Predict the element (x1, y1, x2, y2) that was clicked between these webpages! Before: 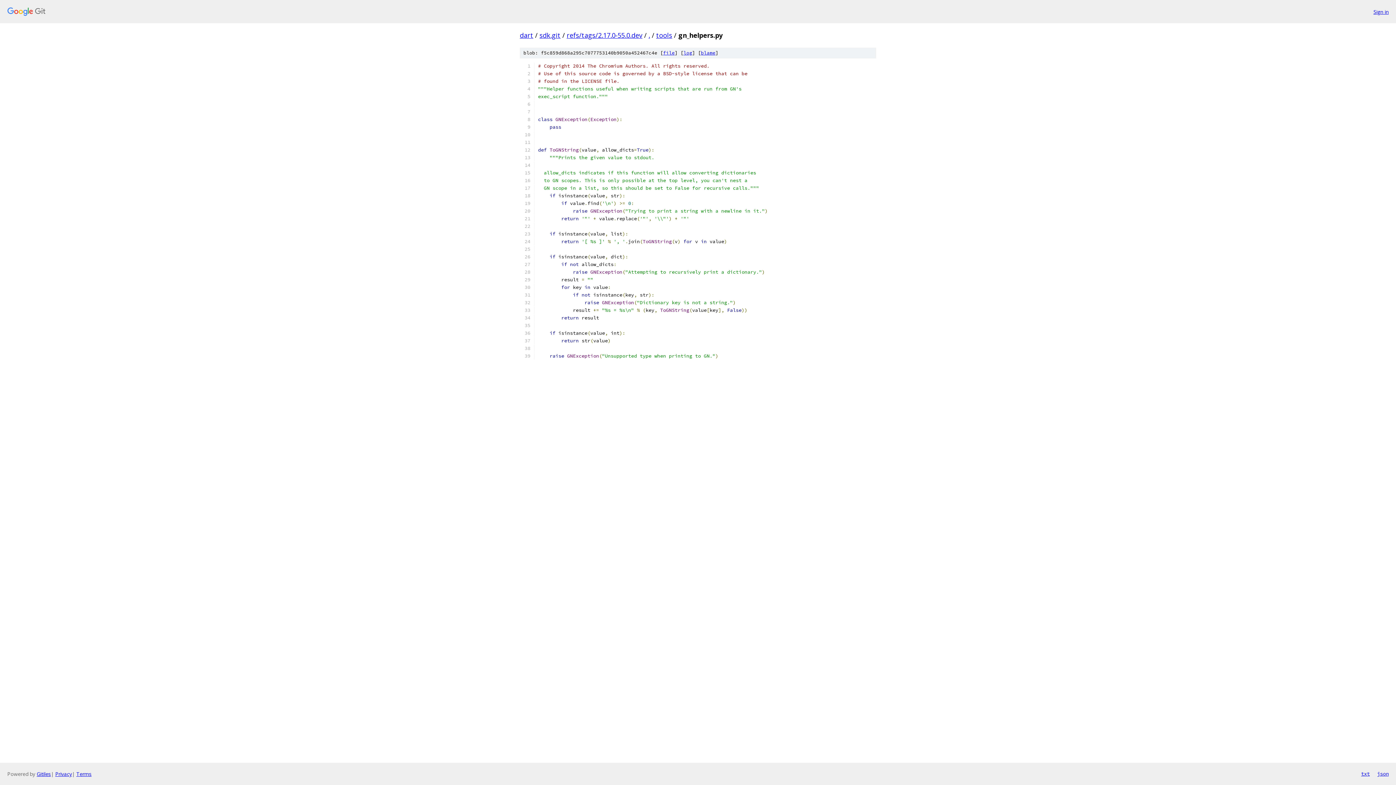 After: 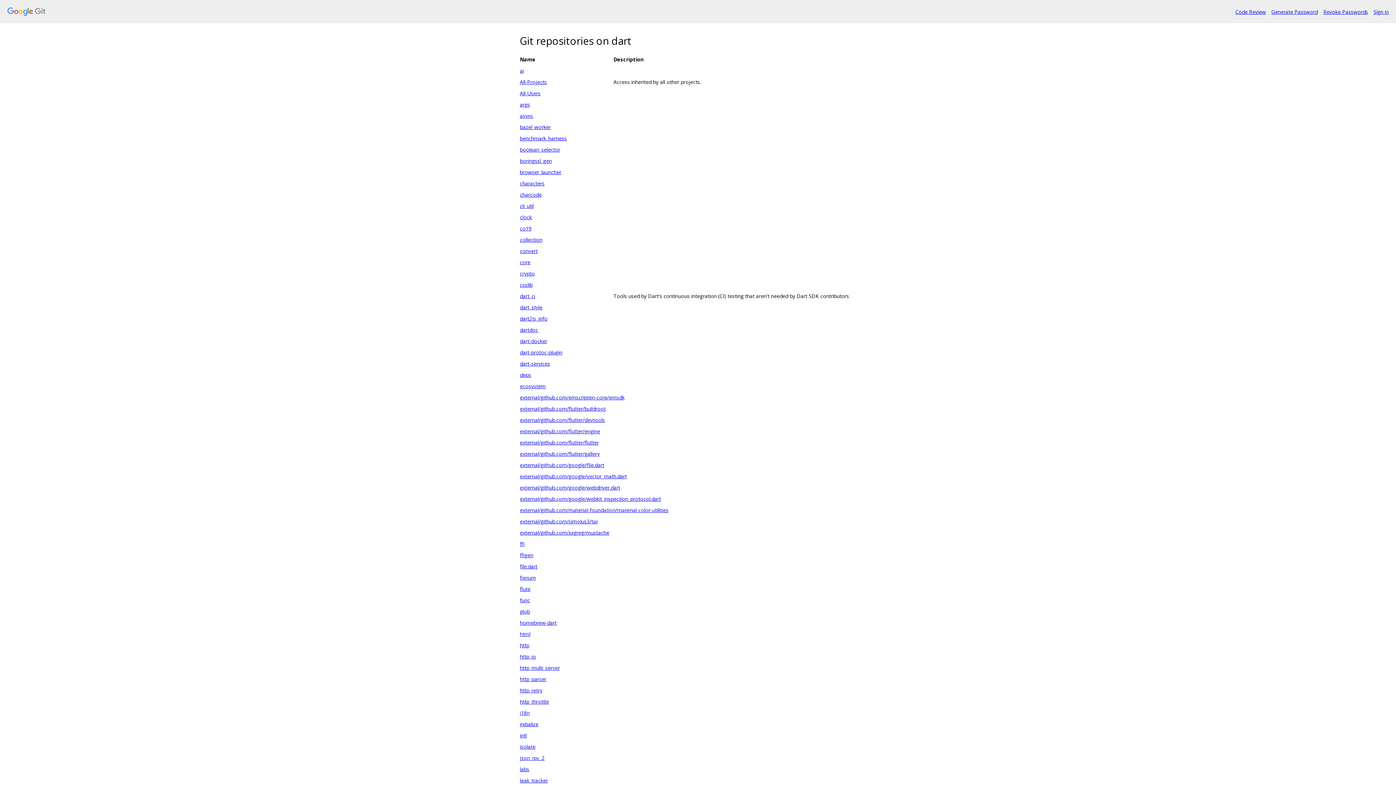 Action: label: dart bbox: (520, 30, 533, 39)